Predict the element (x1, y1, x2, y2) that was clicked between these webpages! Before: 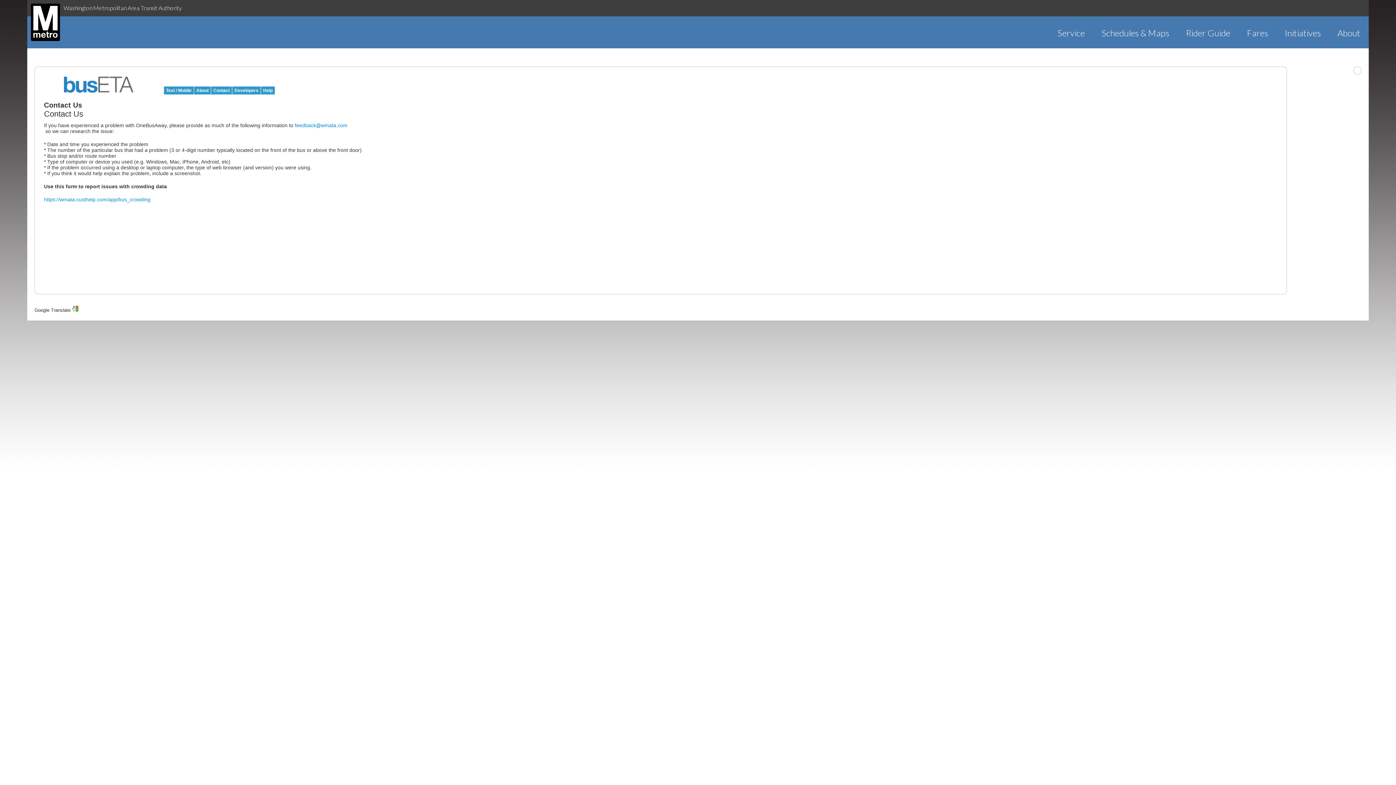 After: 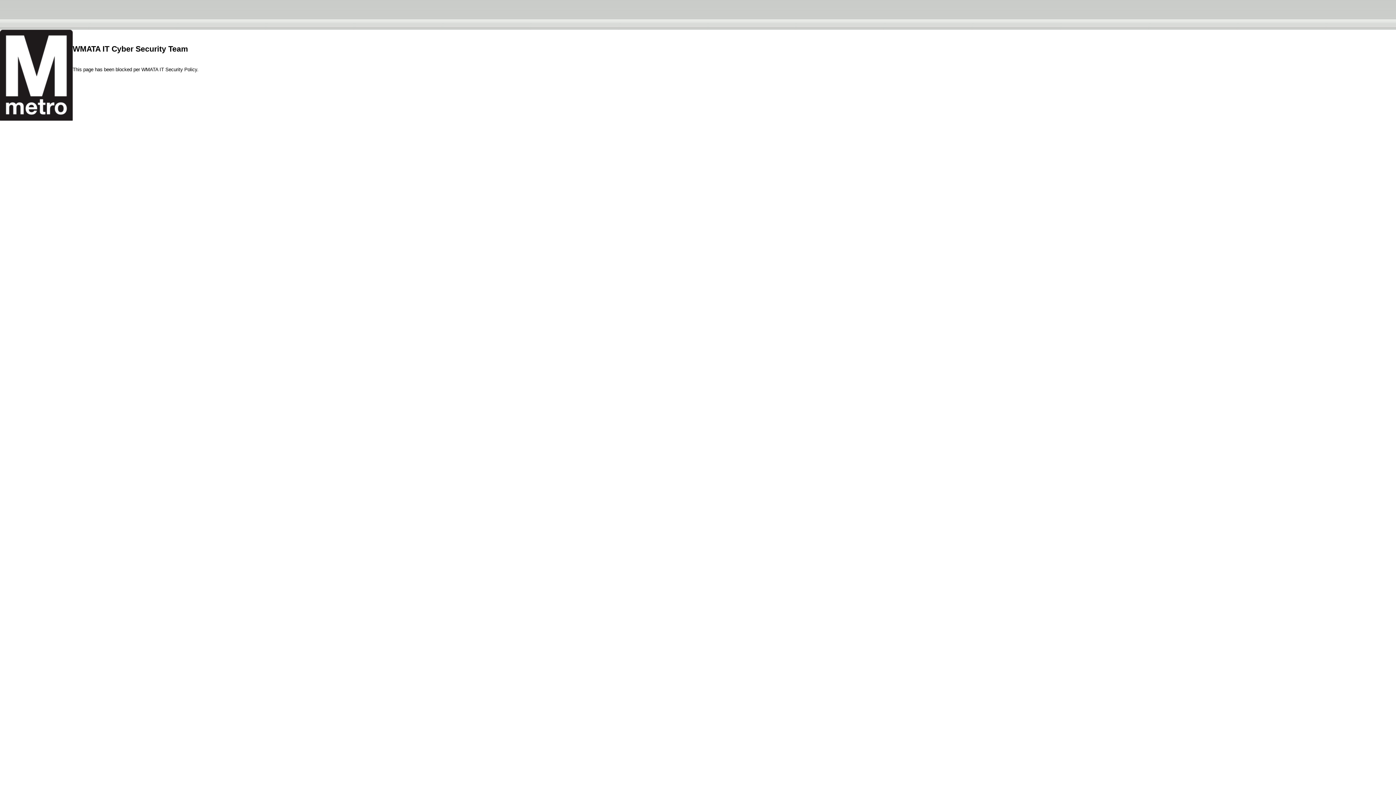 Action: bbox: (1093, 27, 1177, 38) label: Schedules & Maps